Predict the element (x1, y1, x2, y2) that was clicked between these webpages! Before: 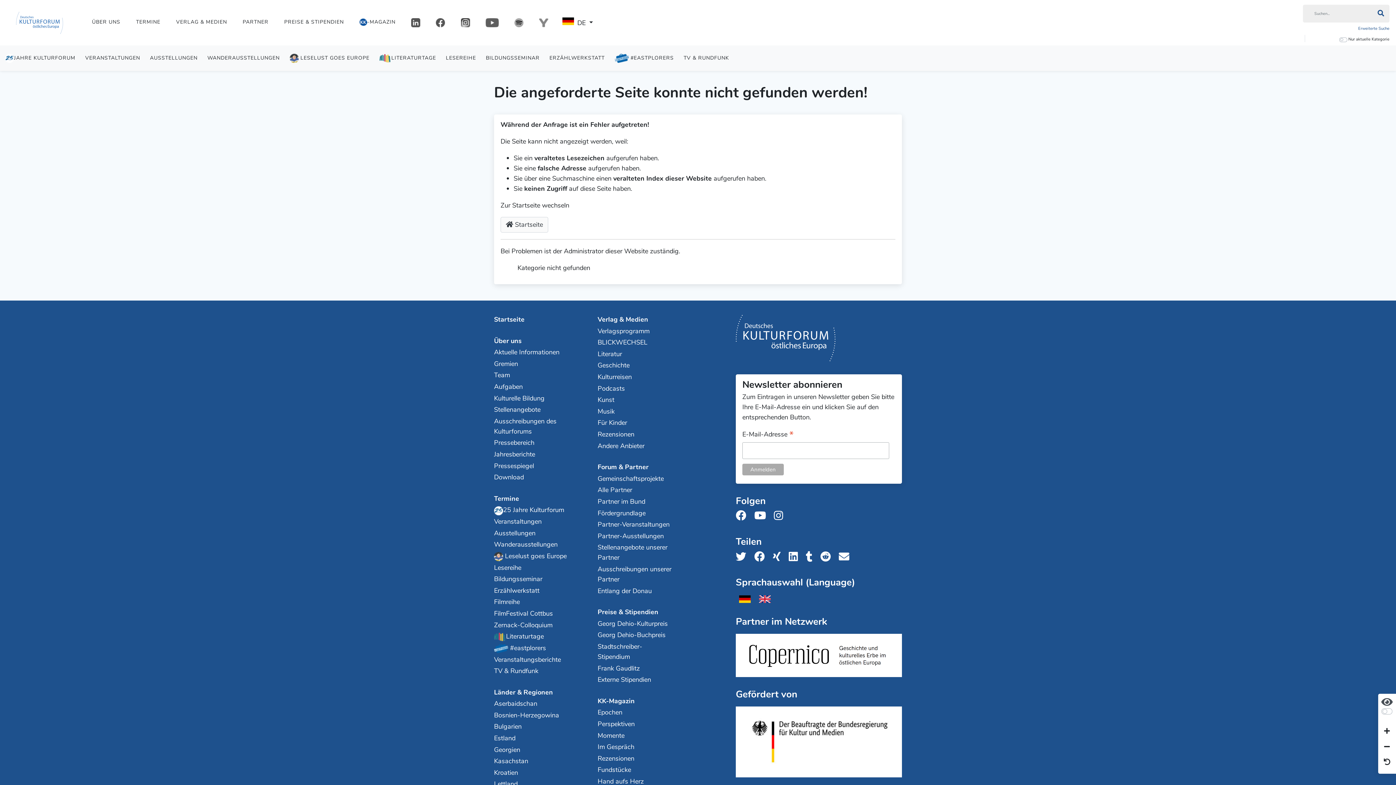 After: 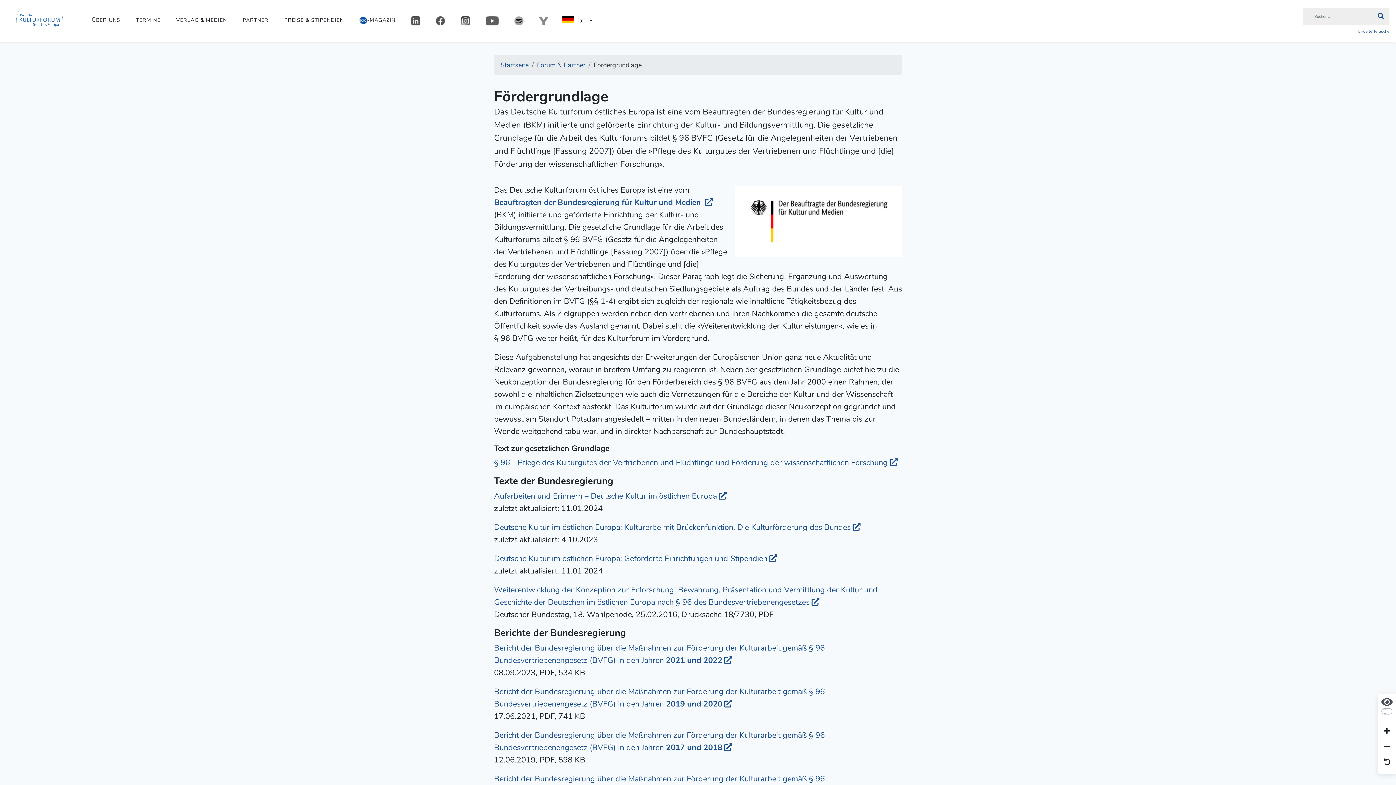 Action: label: Fördergrundlage bbox: (597, 507, 673, 519)